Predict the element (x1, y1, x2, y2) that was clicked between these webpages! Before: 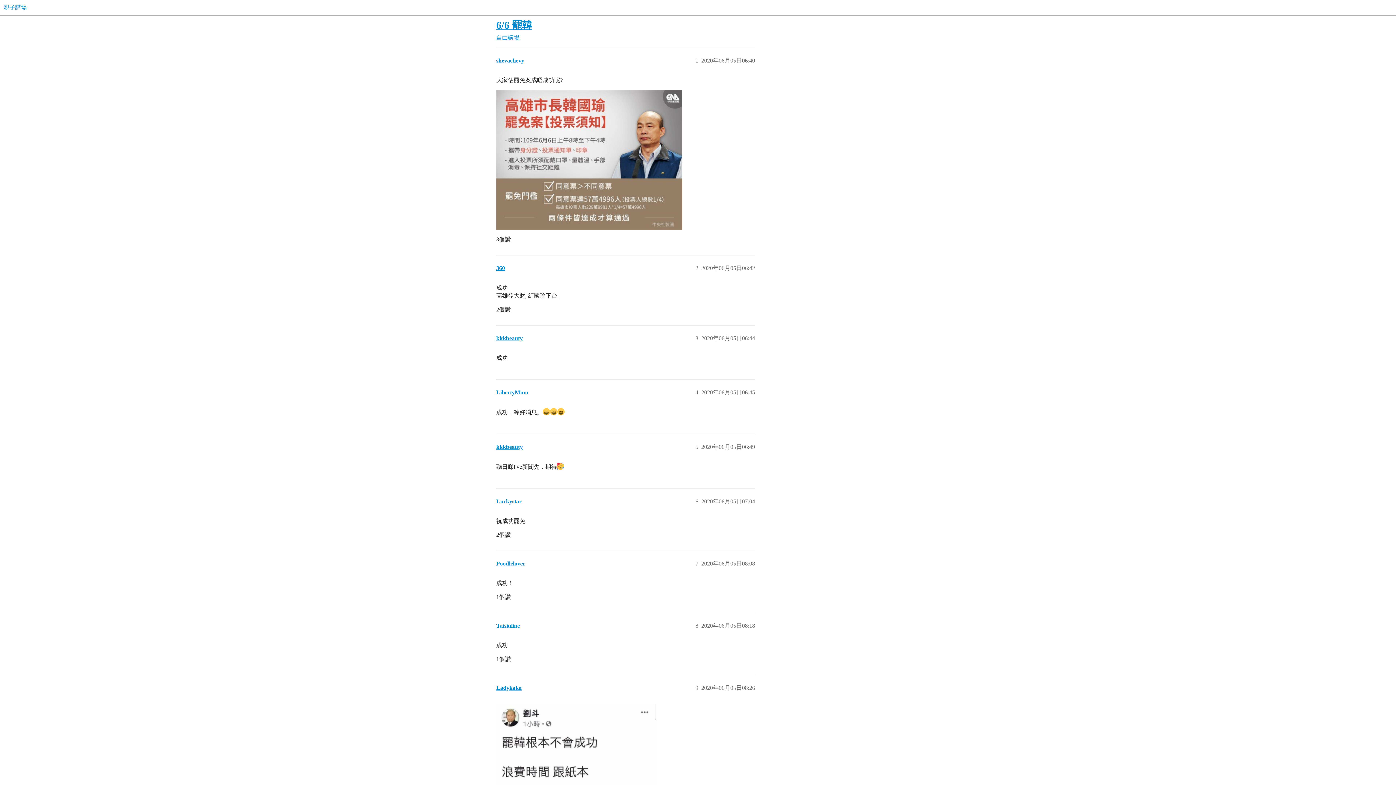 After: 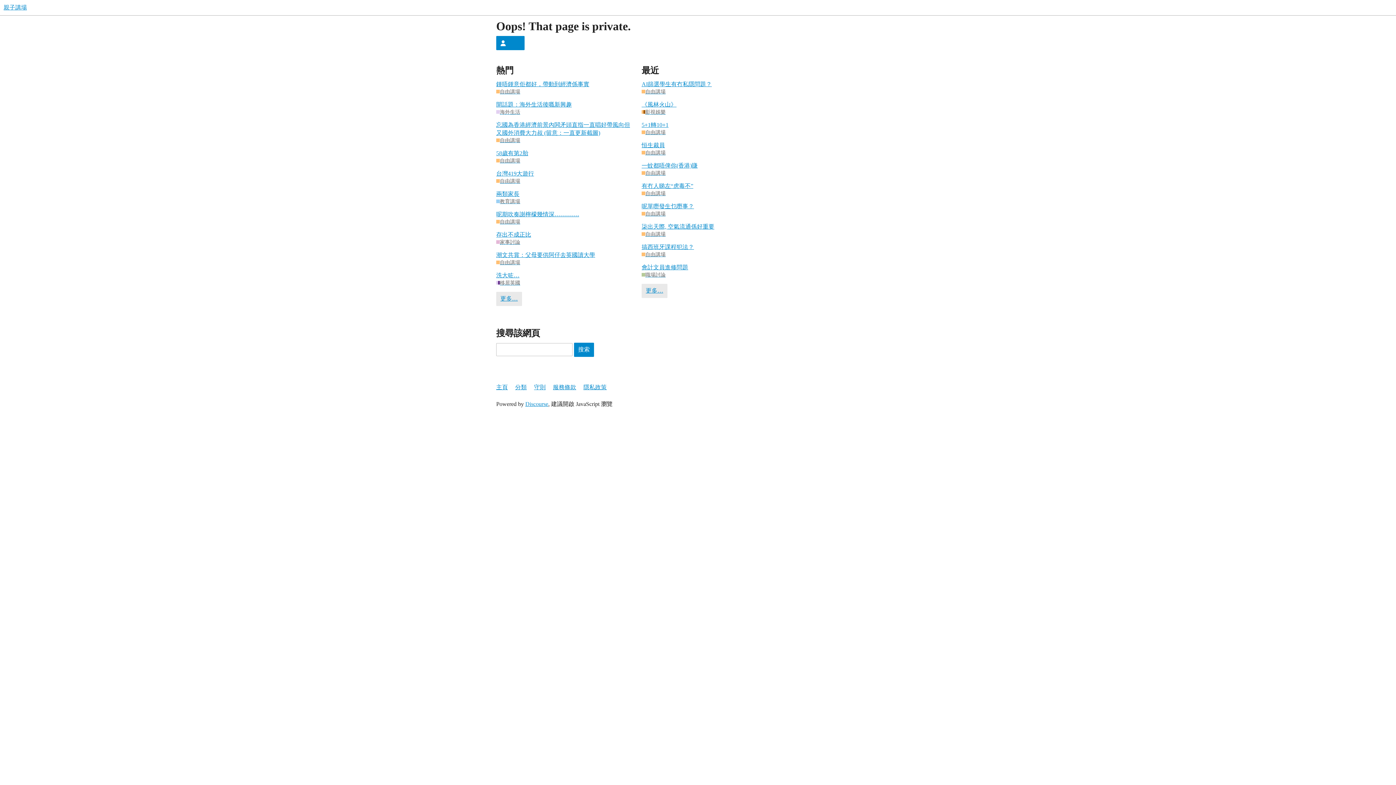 Action: bbox: (496, 622, 520, 629) label: Taisiuline